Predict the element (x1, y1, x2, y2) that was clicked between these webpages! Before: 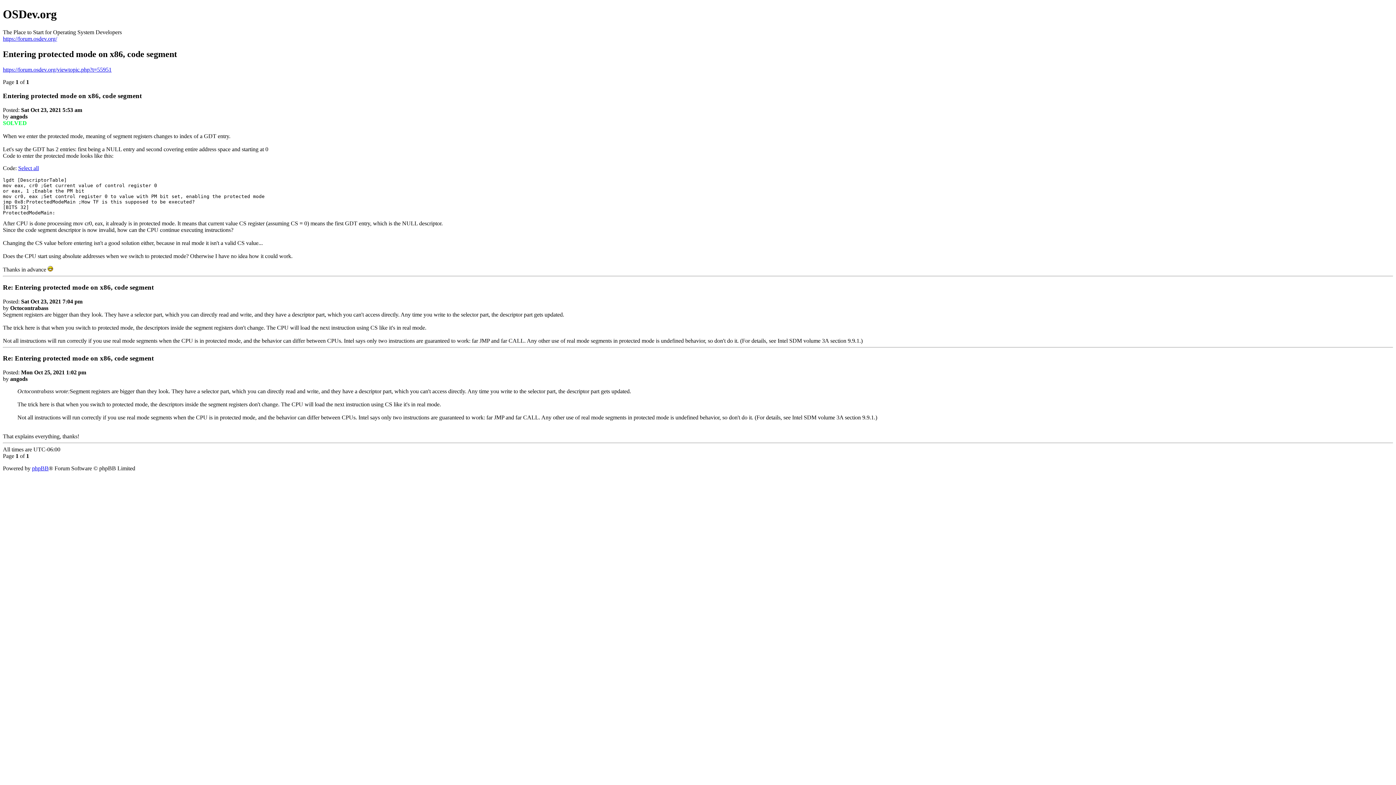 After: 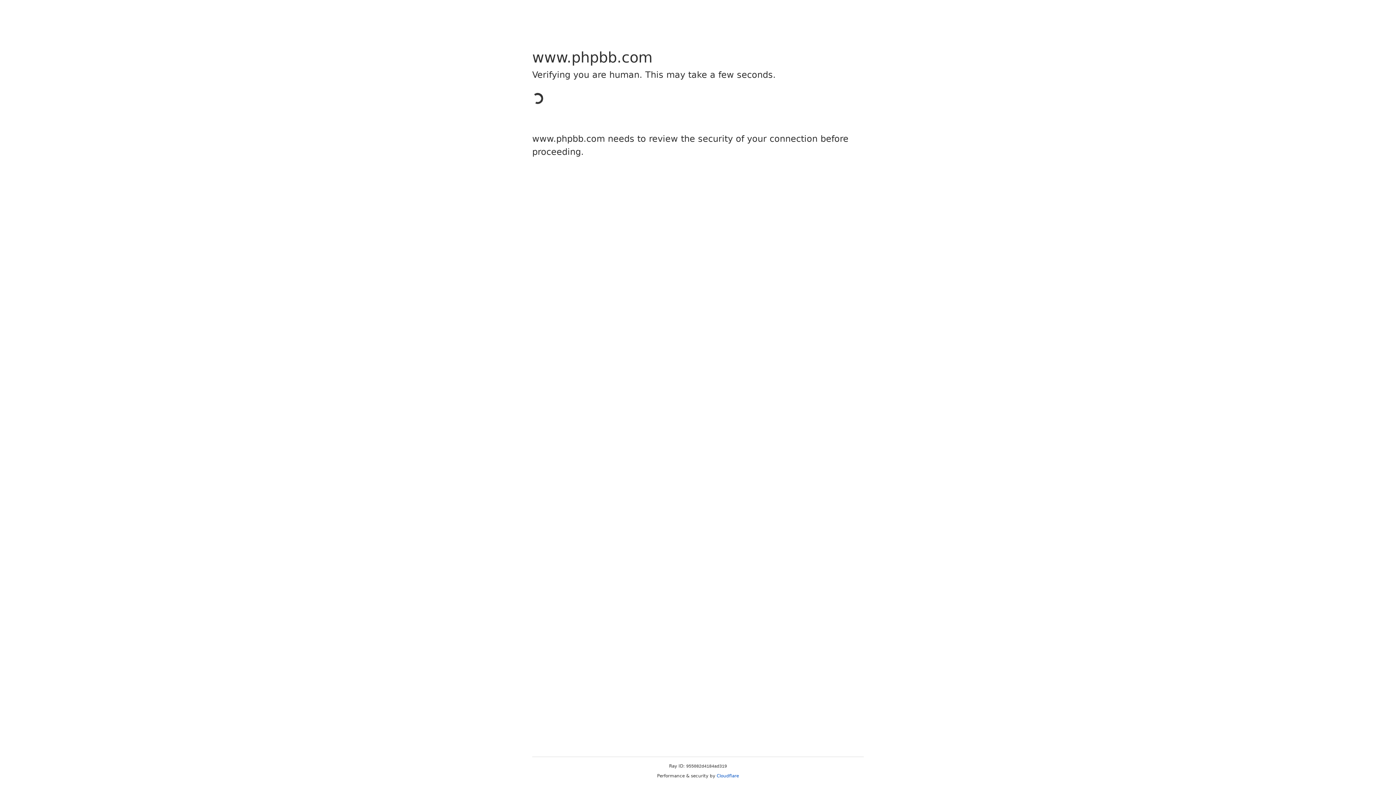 Action: label: phpBB bbox: (32, 465, 48, 471)